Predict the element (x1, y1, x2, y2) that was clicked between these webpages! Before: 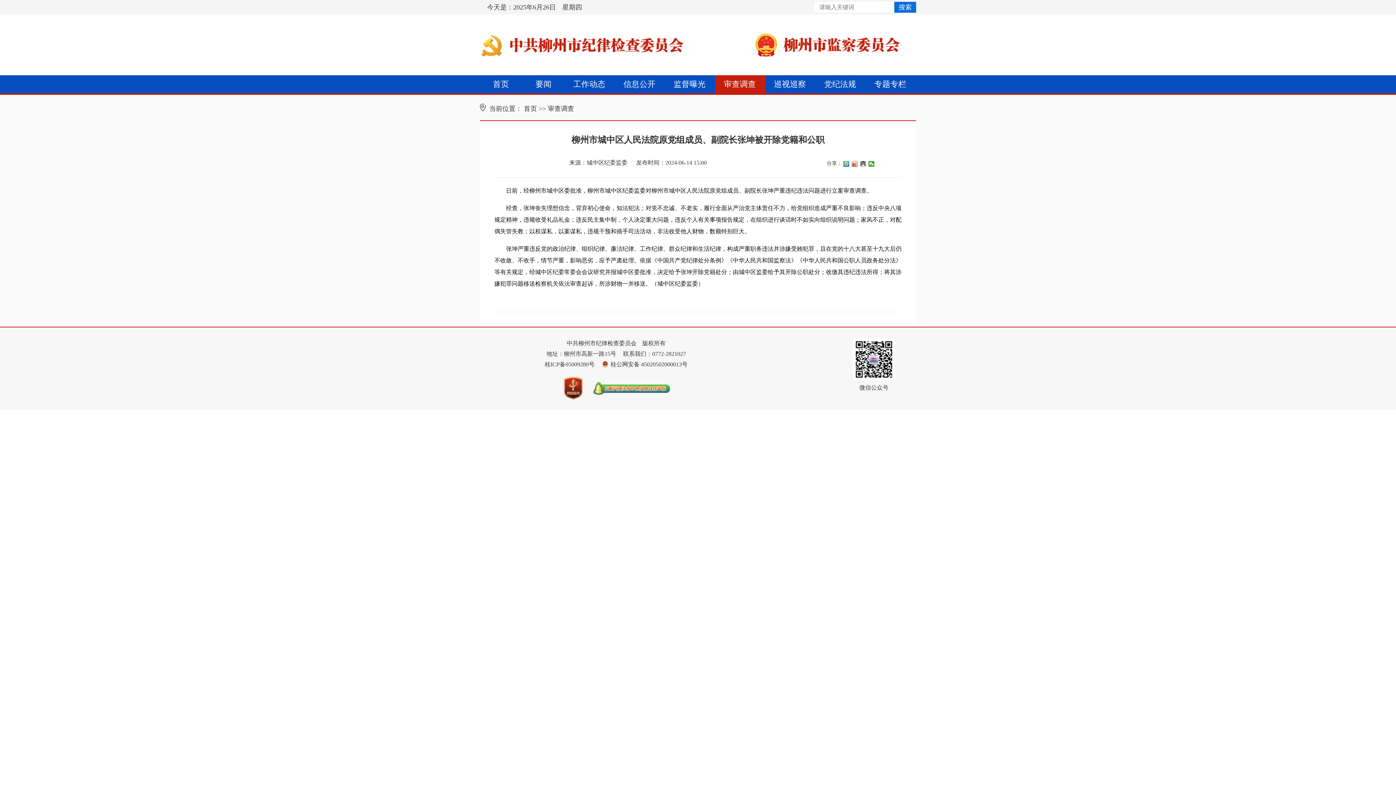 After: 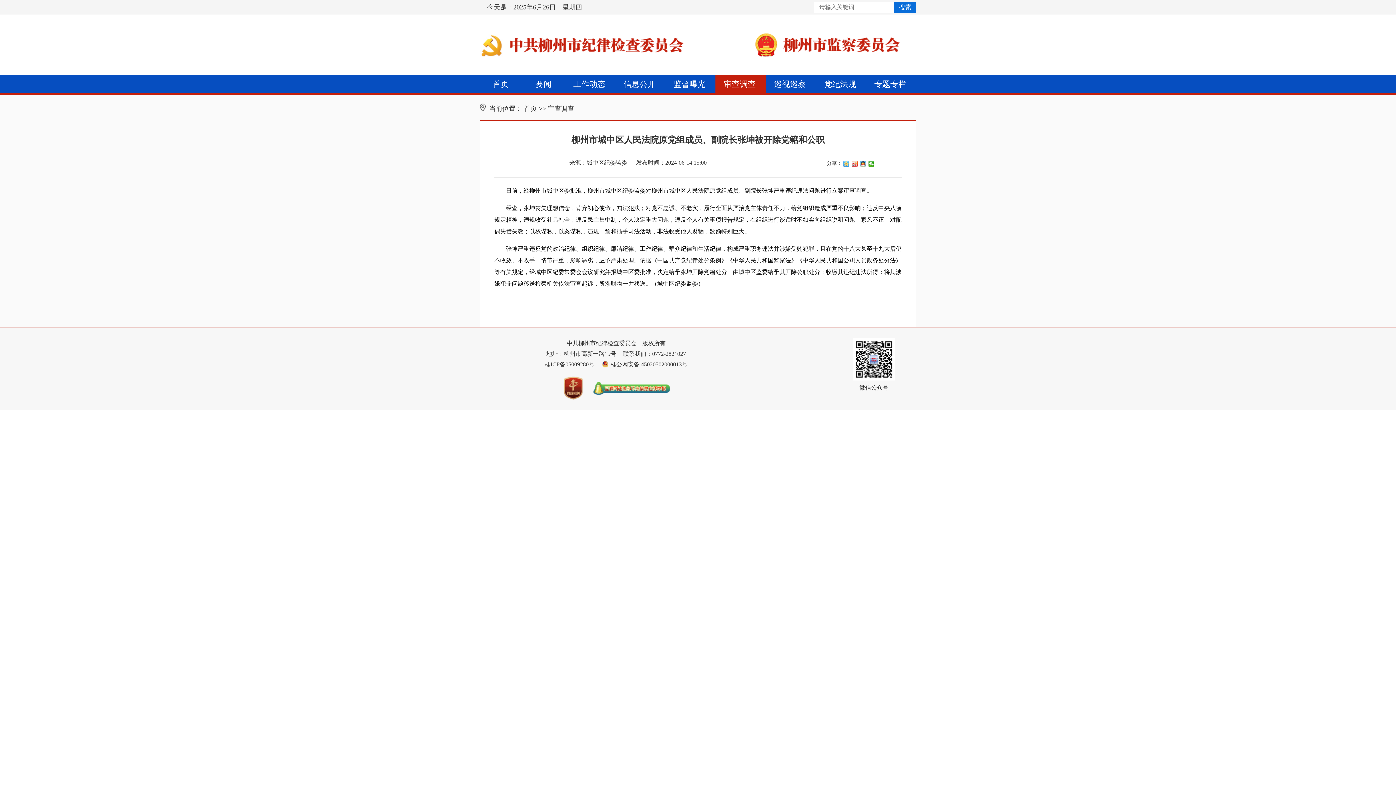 Action: bbox: (843, 161, 849, 166)